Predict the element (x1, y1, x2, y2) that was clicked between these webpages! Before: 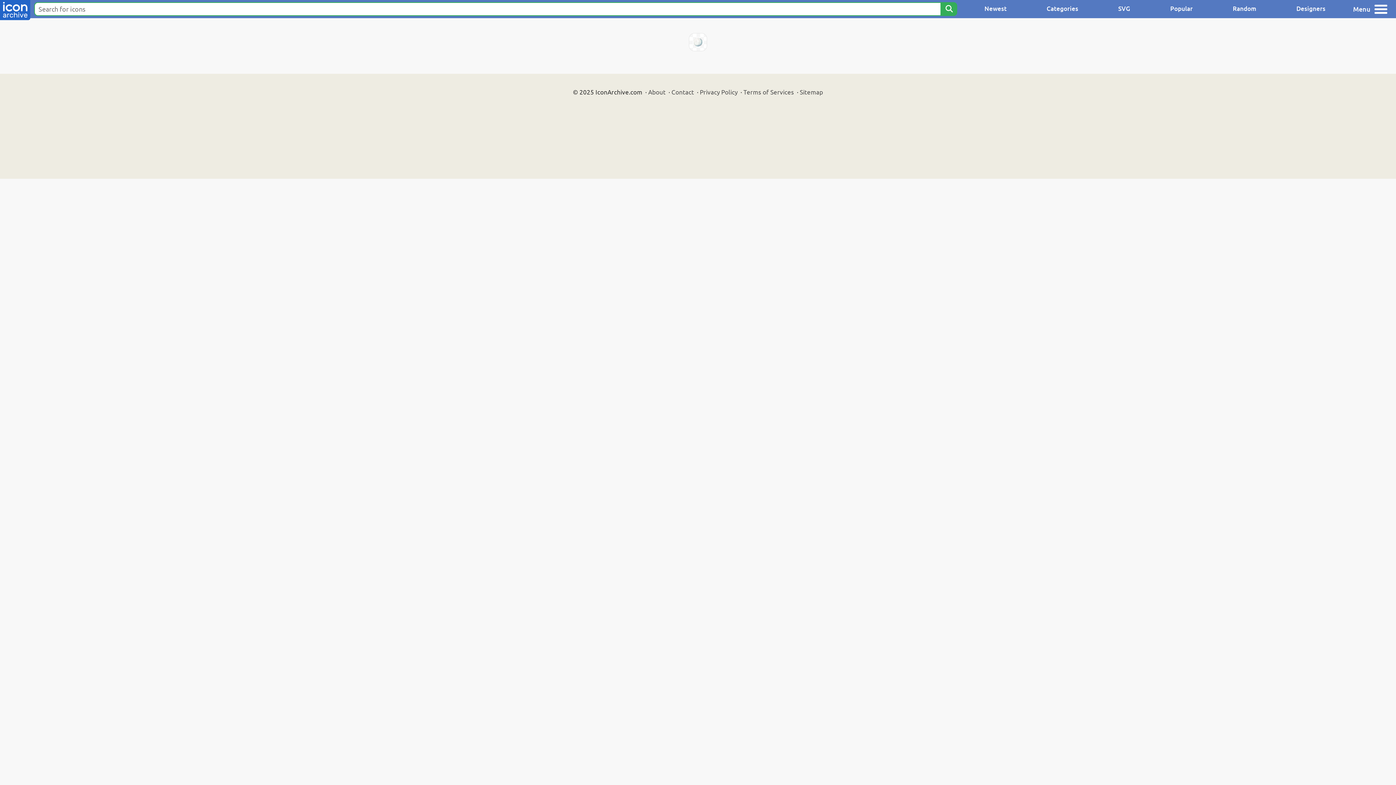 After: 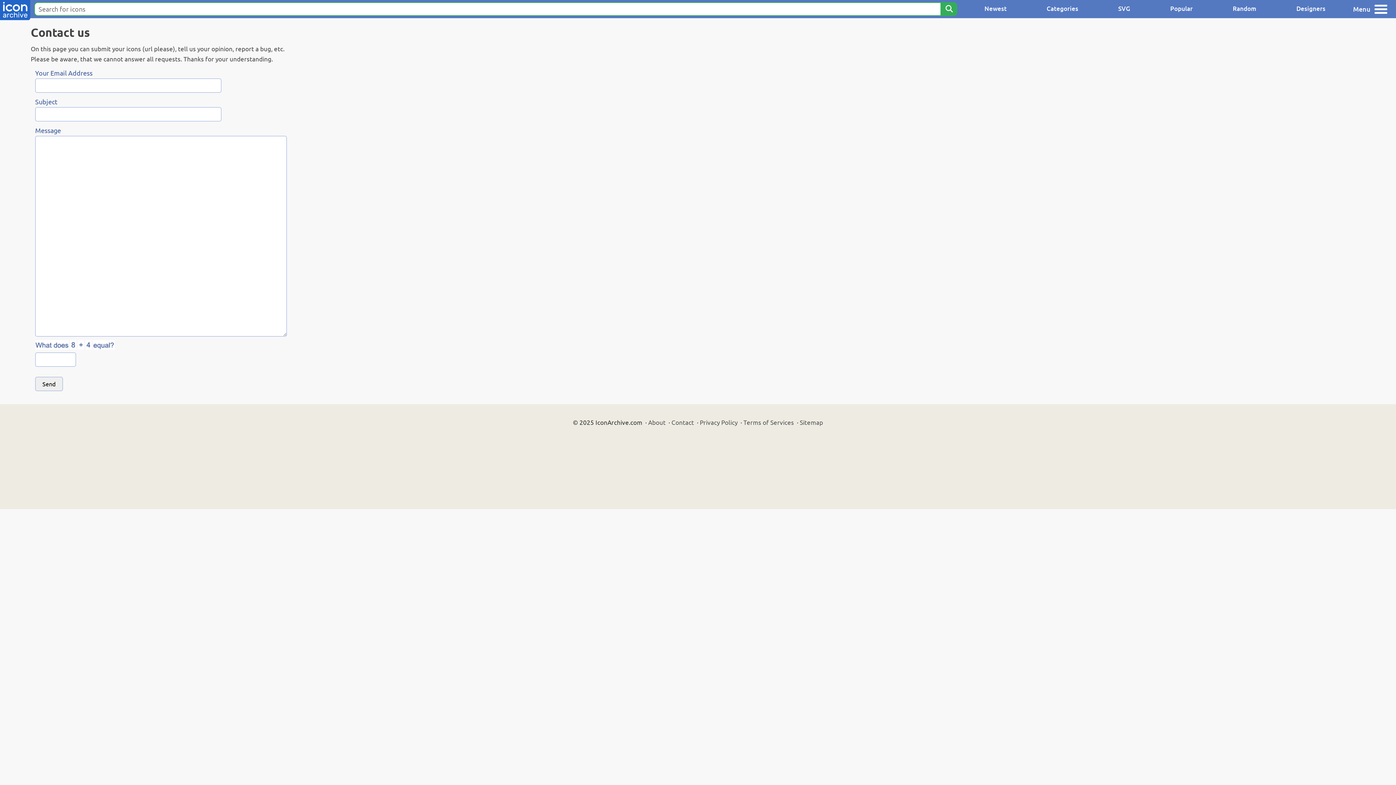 Action: bbox: (671, 88, 694, 95) label: Contact